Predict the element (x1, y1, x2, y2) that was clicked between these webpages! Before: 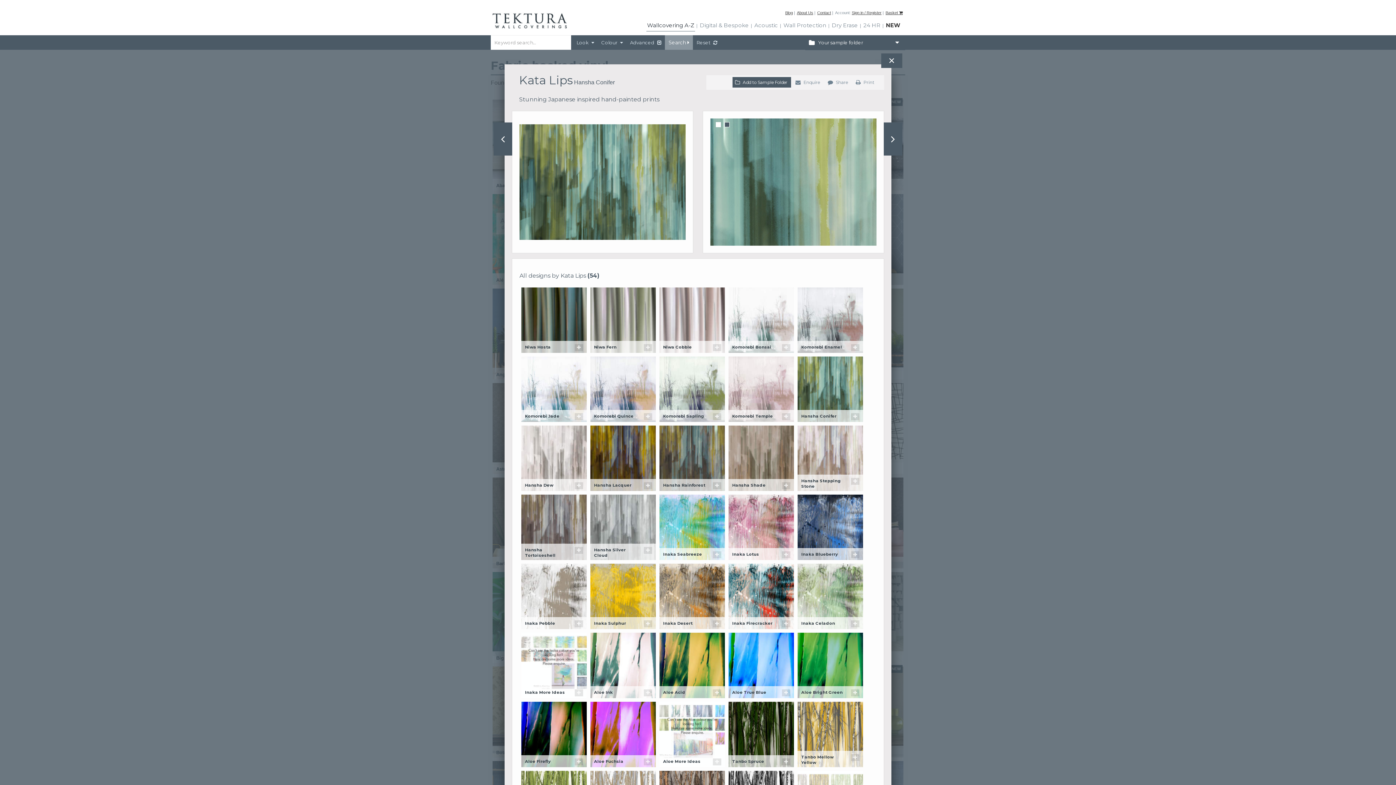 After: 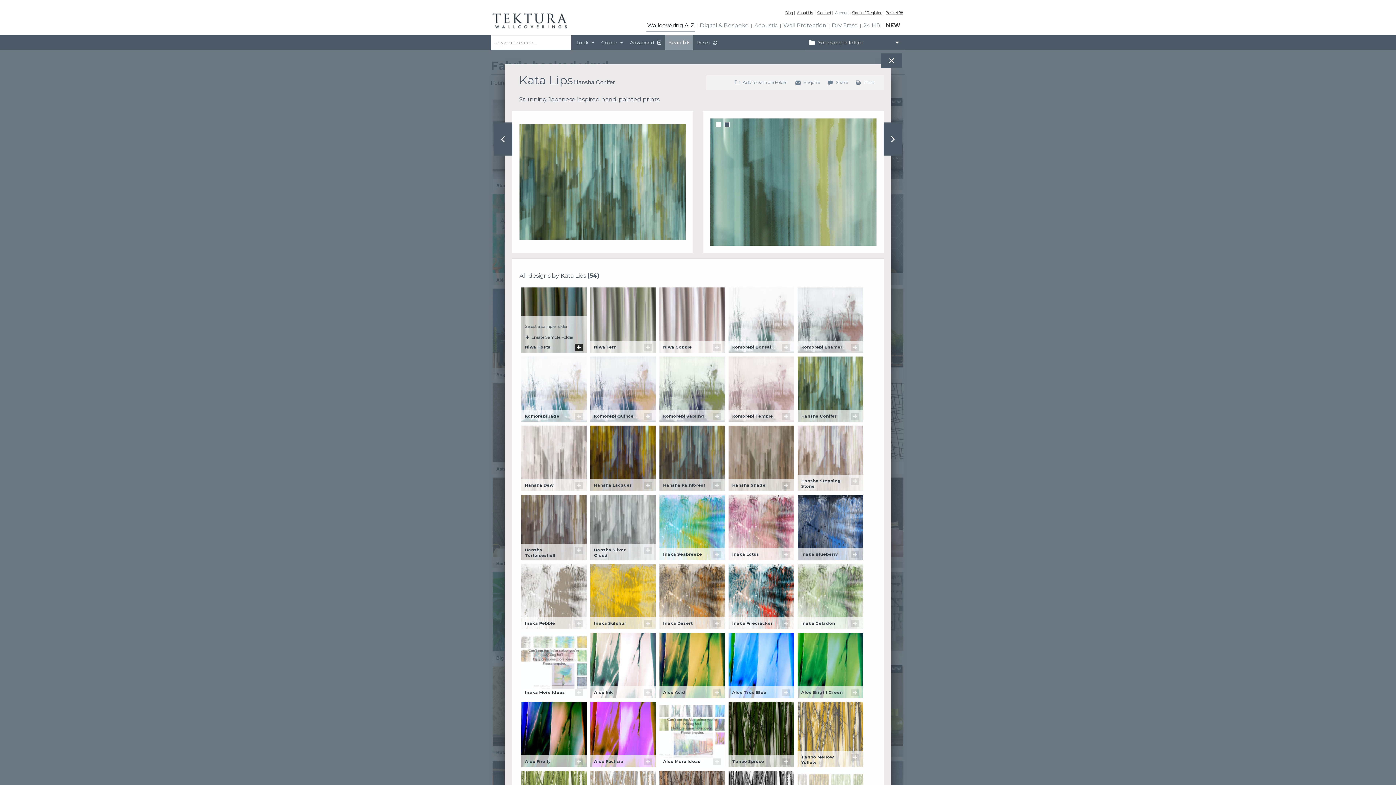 Action: bbox: (574, 344, 583, 351)